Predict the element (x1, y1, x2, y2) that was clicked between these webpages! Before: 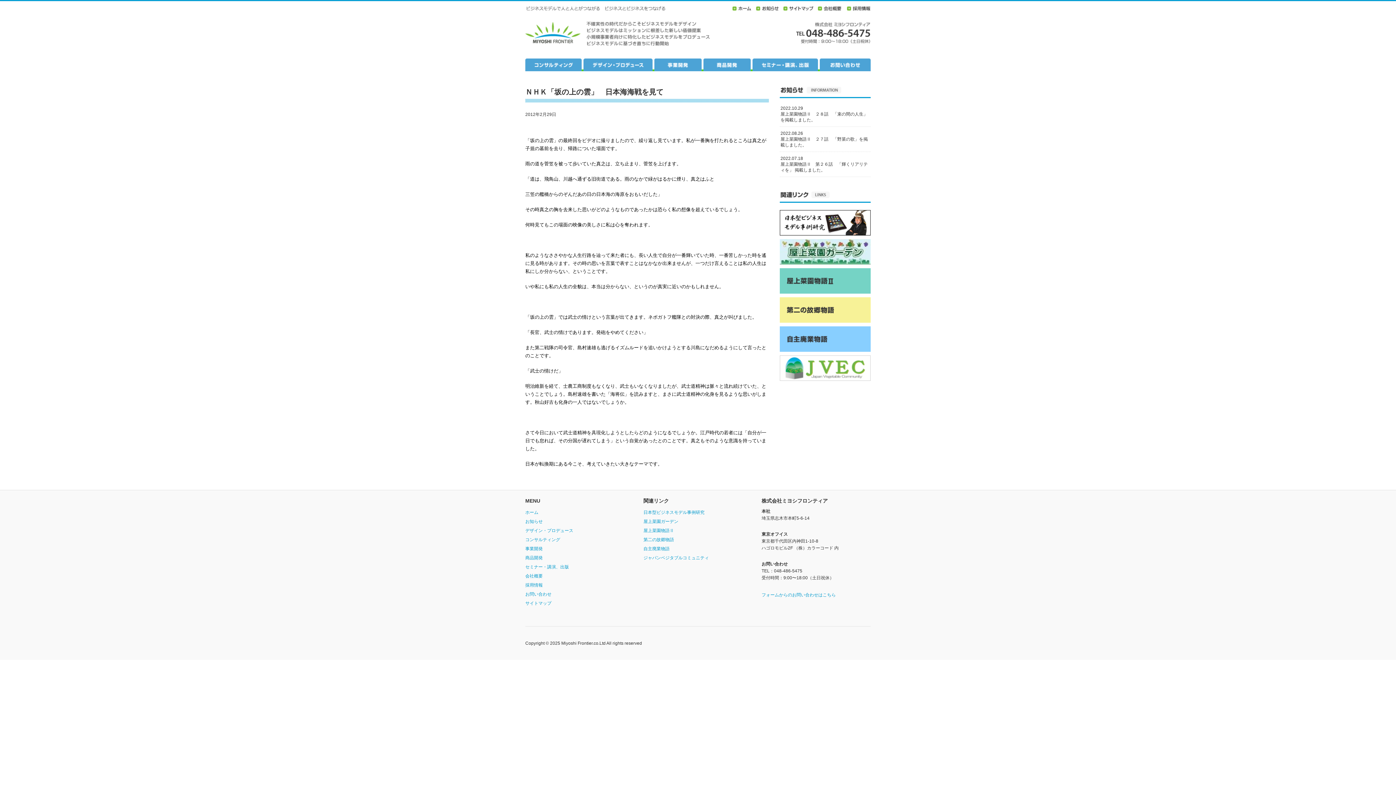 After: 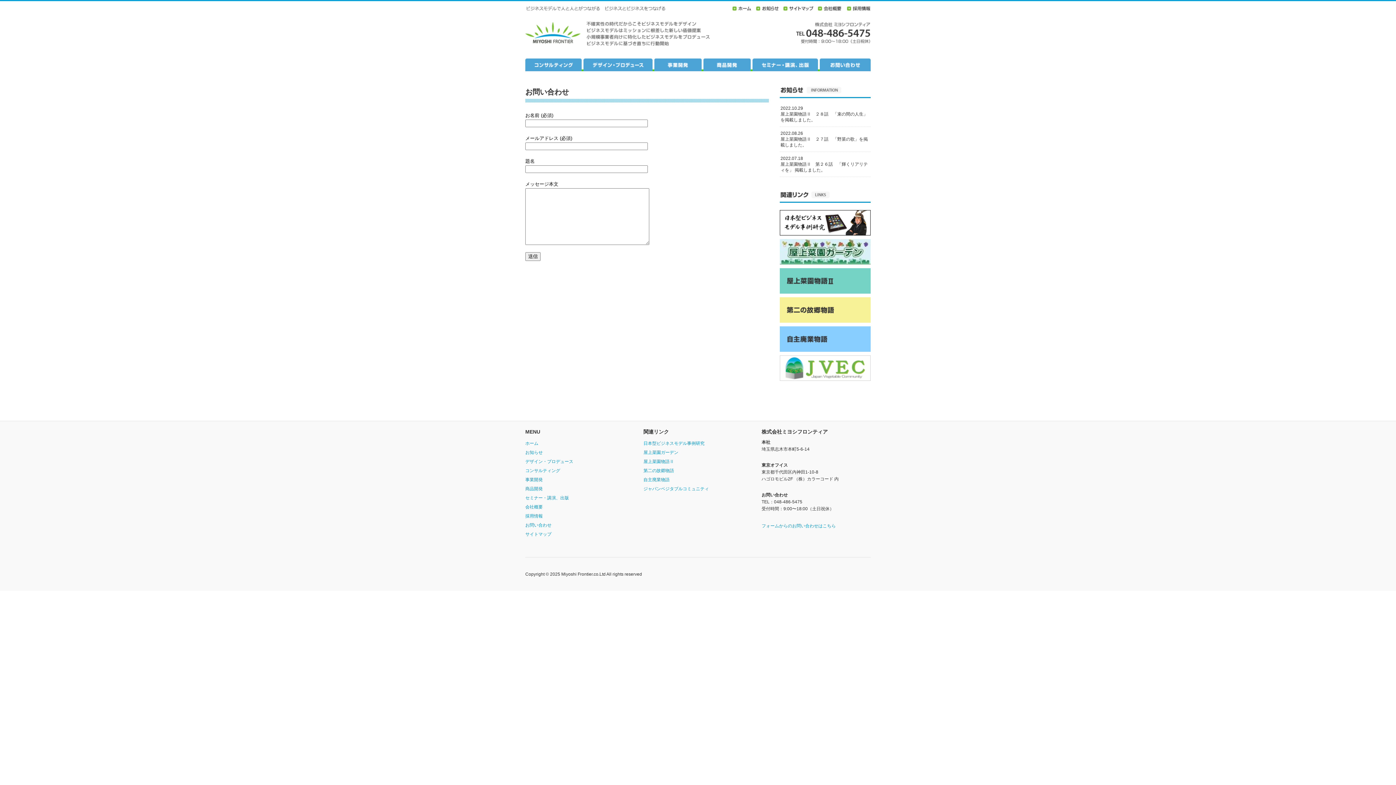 Action: bbox: (761, 592, 836, 597) label: フォームからのお問い合わせはこちら